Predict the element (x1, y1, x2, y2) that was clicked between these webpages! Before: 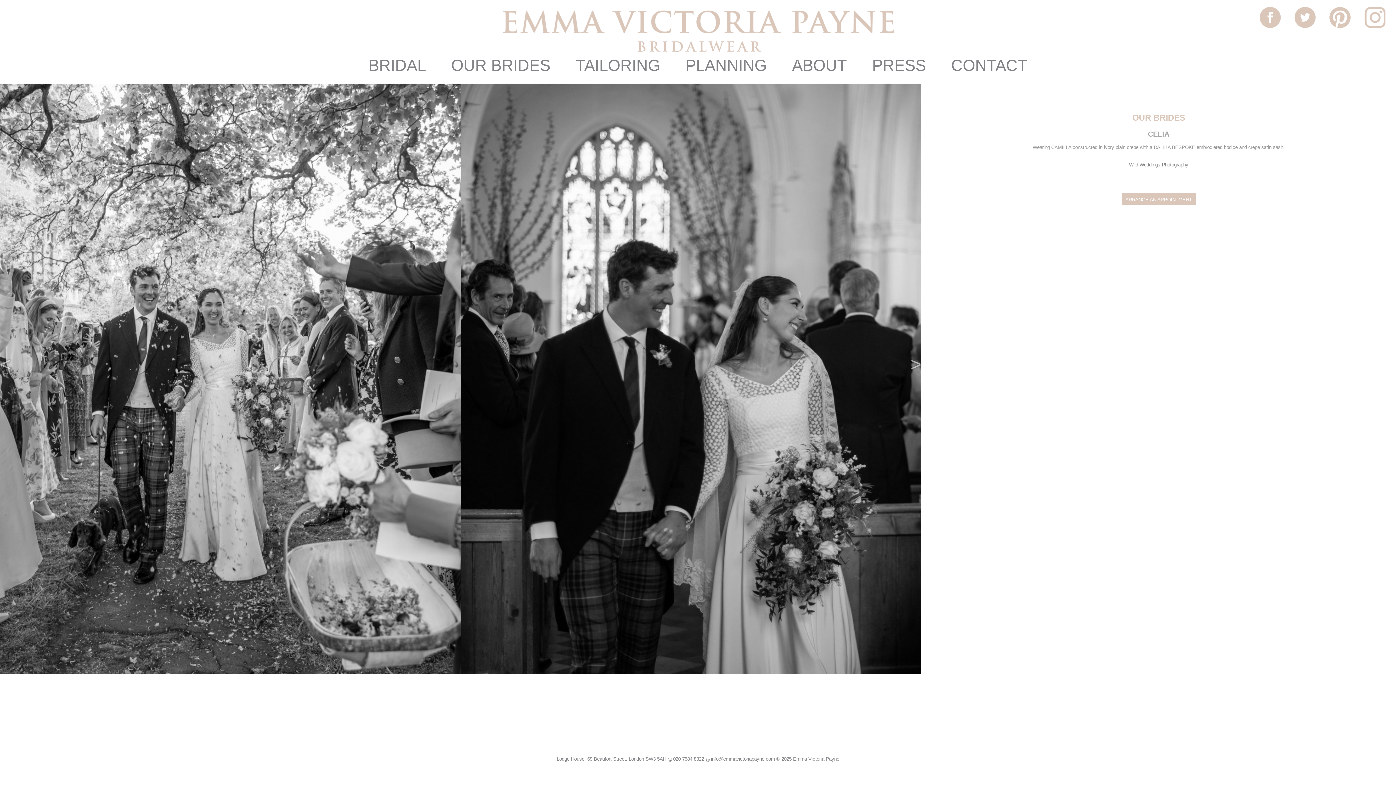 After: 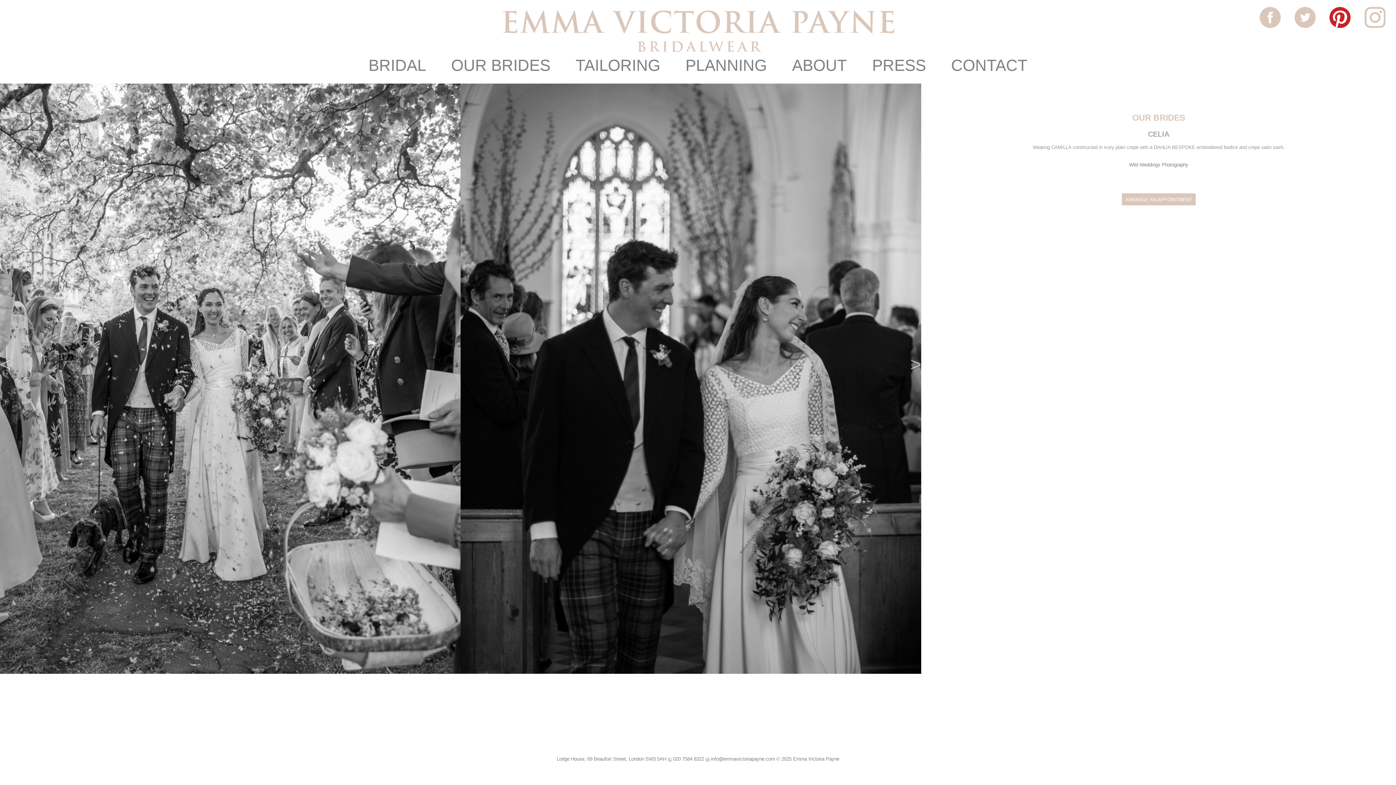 Action: label:   bbox: (1329, 6, 1350, 27)